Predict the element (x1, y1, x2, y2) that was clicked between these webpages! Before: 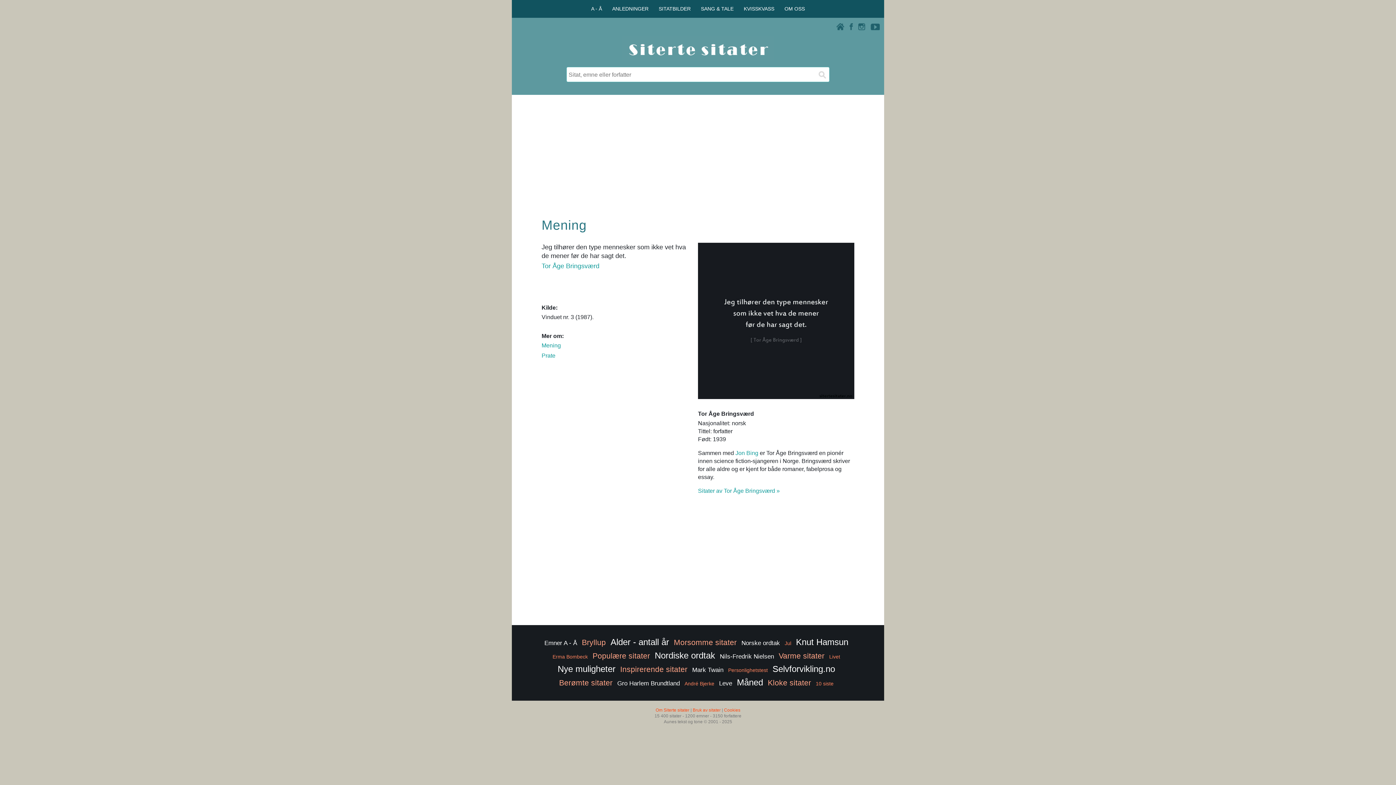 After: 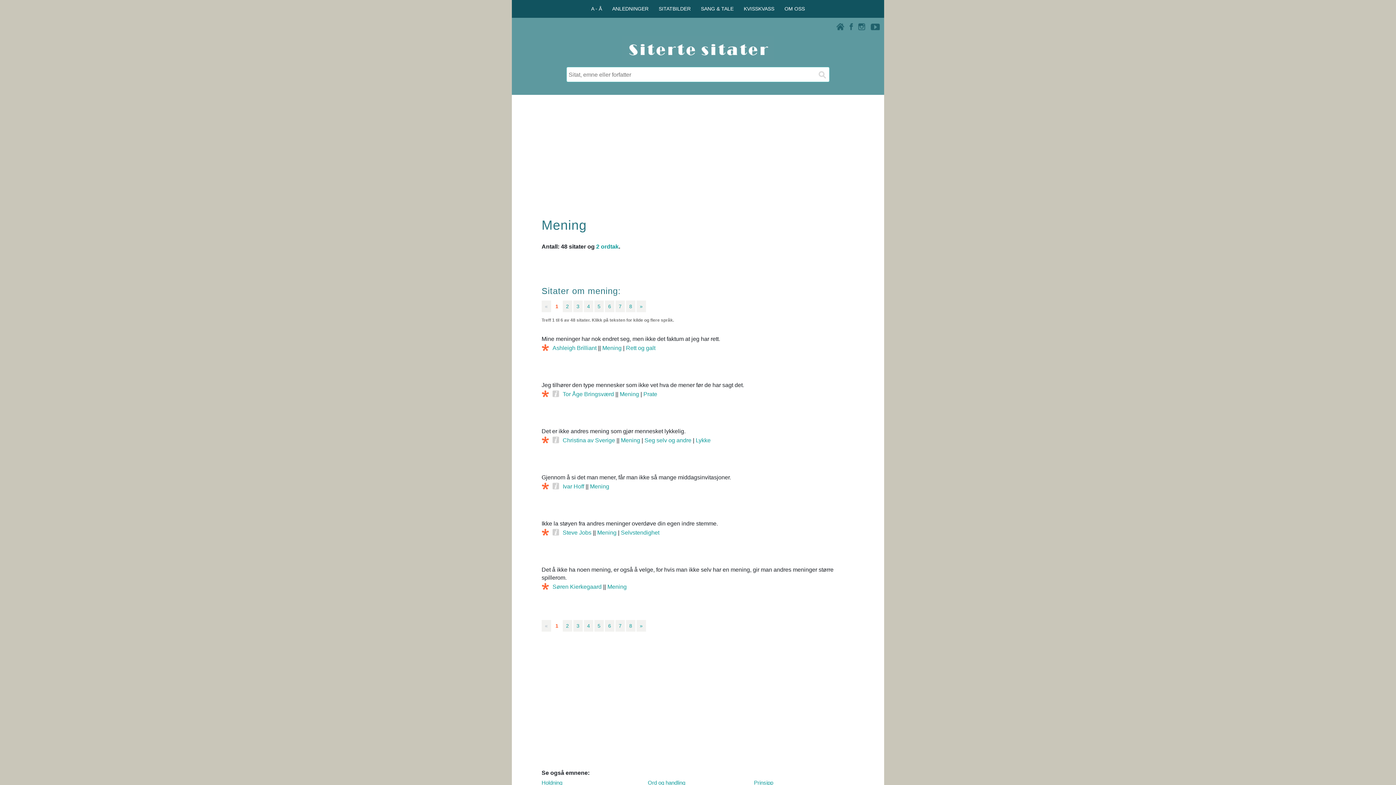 Action: bbox: (541, 341, 689, 349) label: Mening